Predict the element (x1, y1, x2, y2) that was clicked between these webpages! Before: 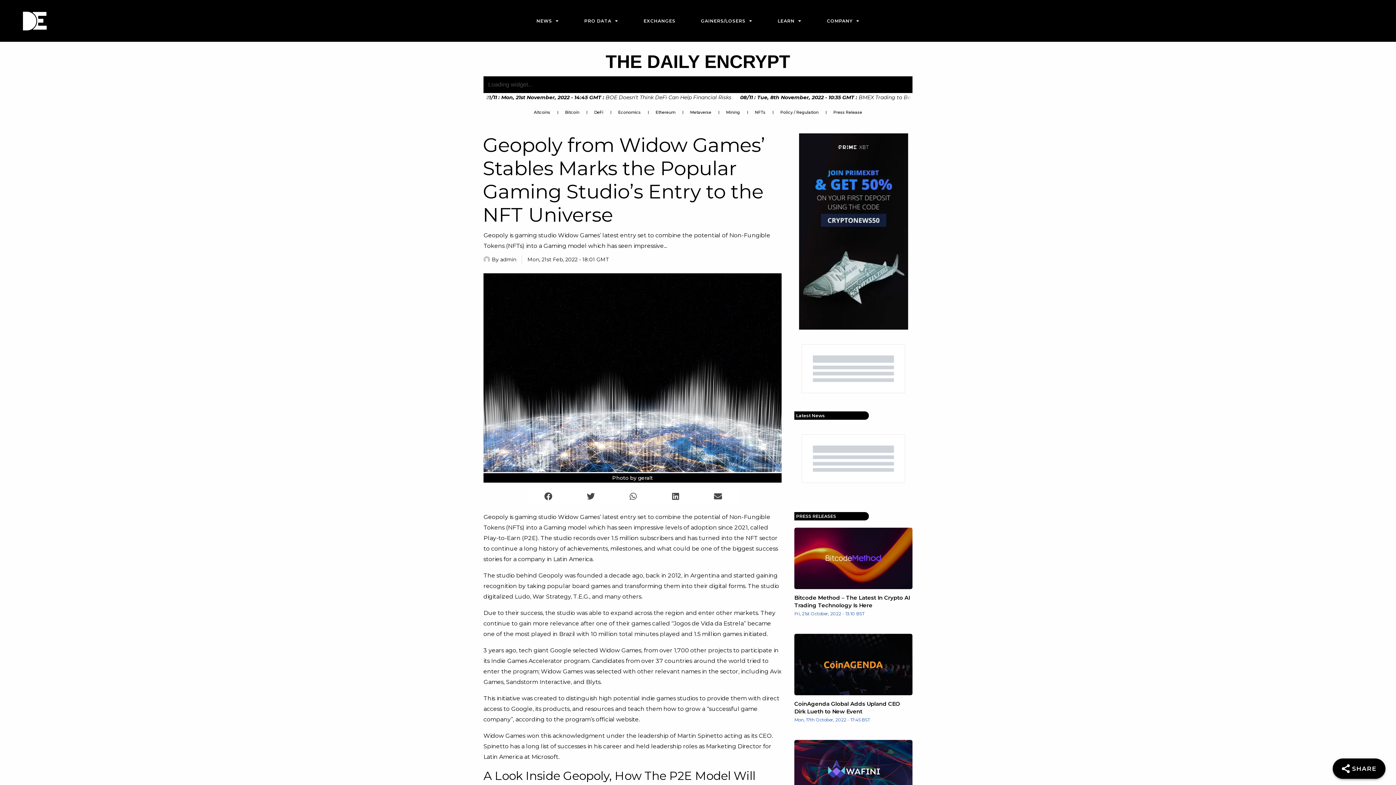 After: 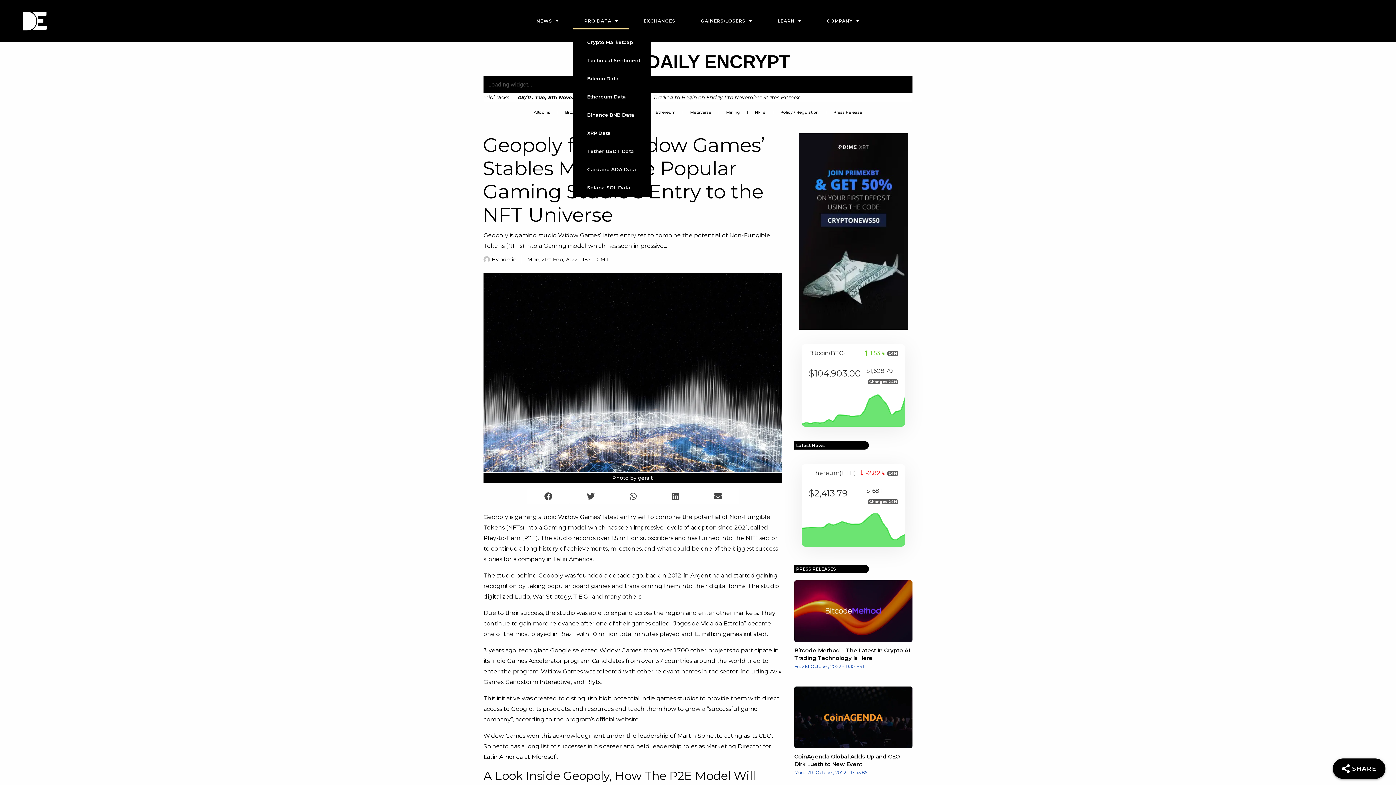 Action: label: PRO DATA bbox: (583, 12, 632, 29)